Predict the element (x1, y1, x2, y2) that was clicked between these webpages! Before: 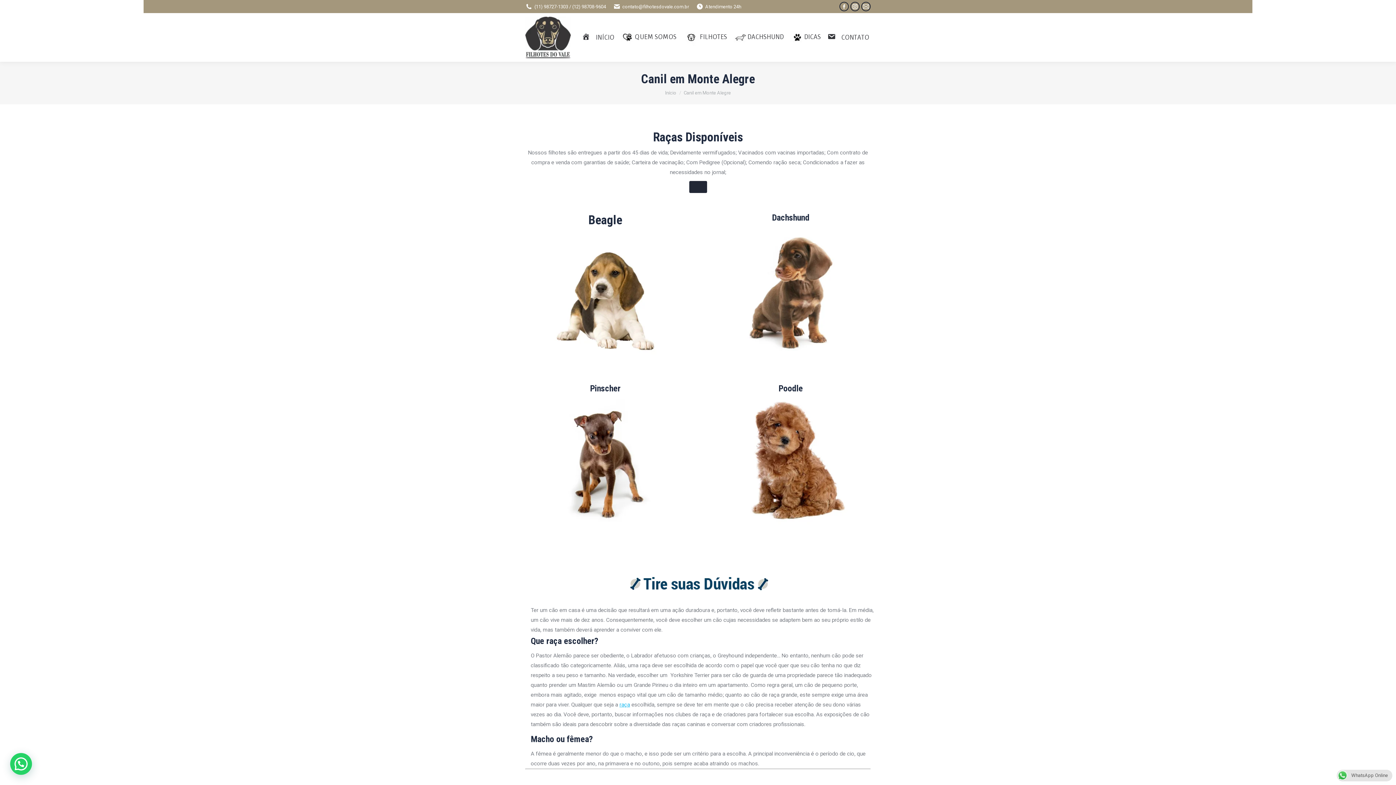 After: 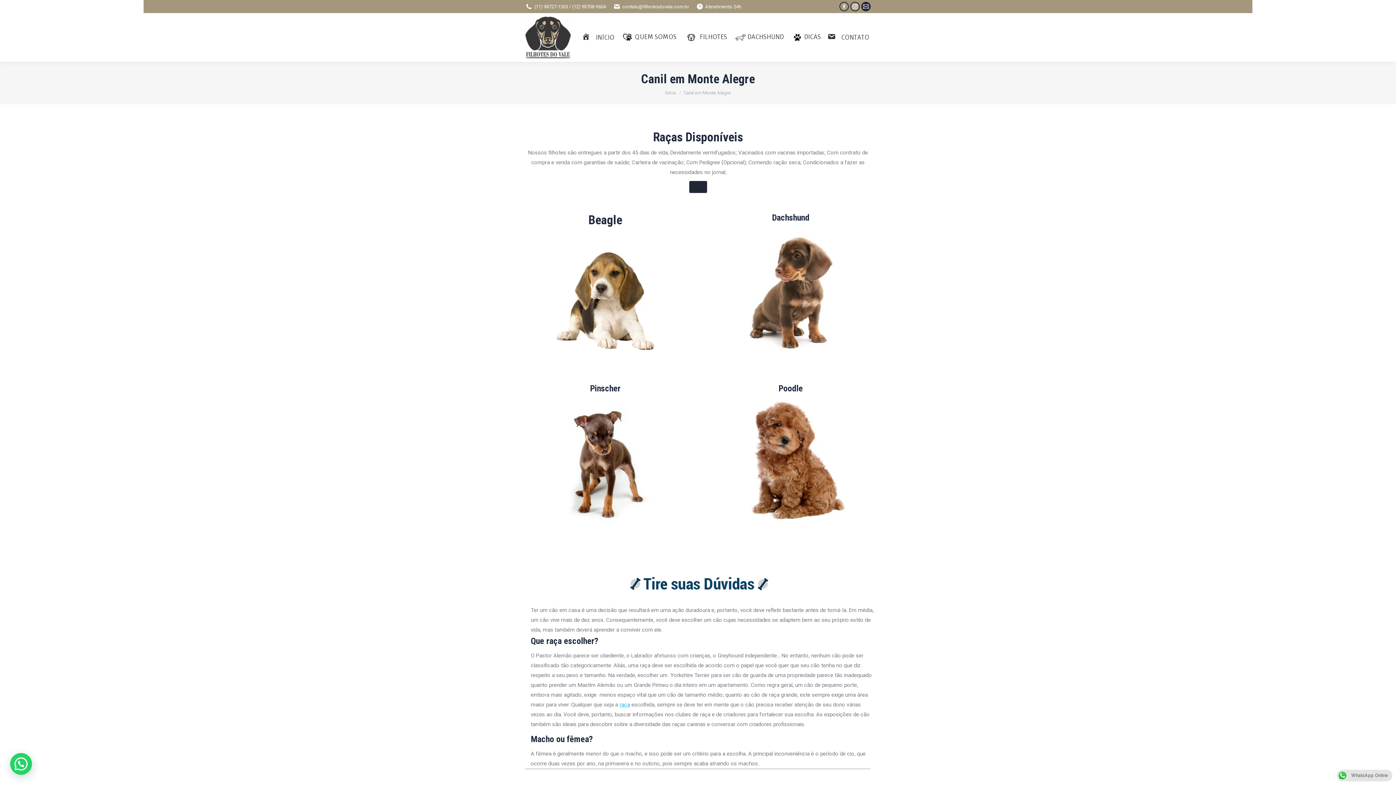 Action: bbox: (861, 1, 870, 11) label: Mail page opens in new window